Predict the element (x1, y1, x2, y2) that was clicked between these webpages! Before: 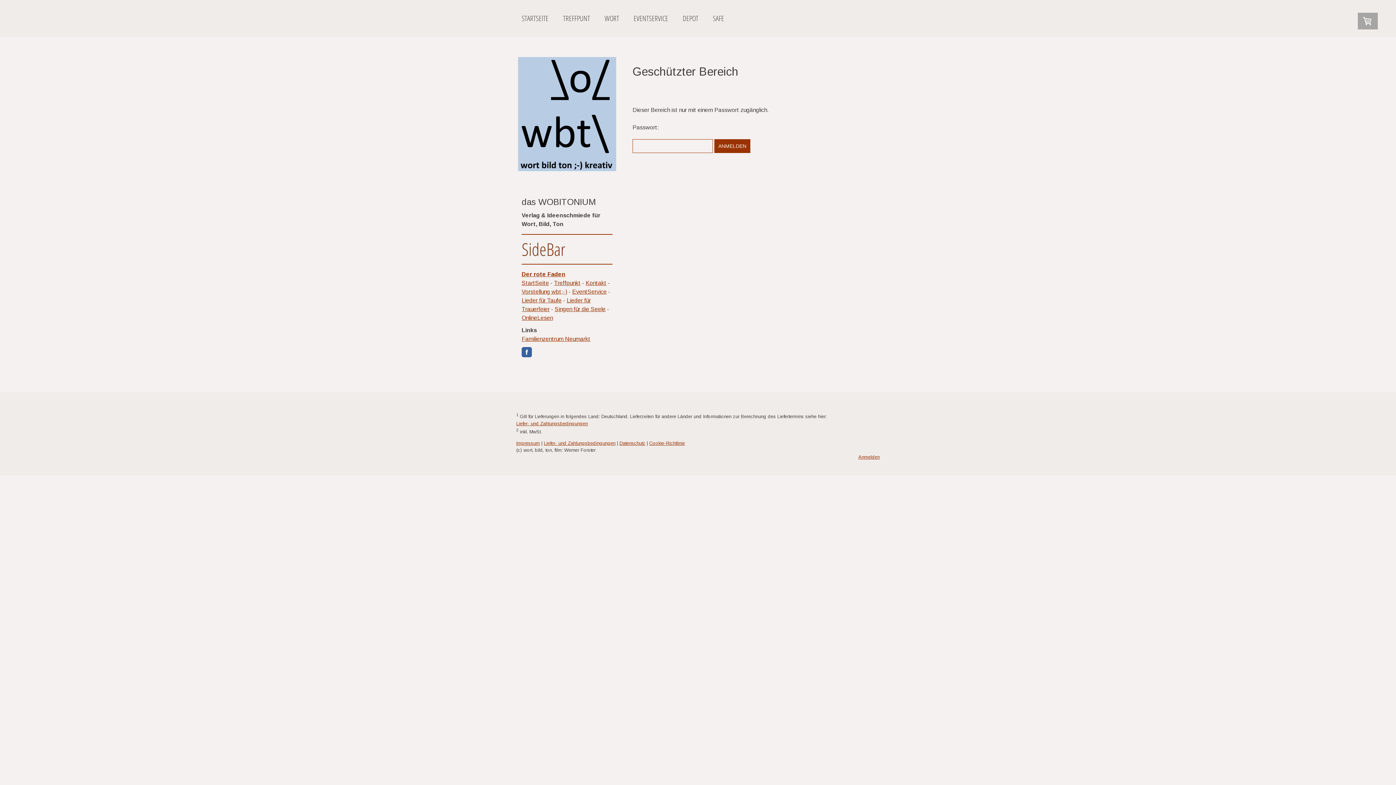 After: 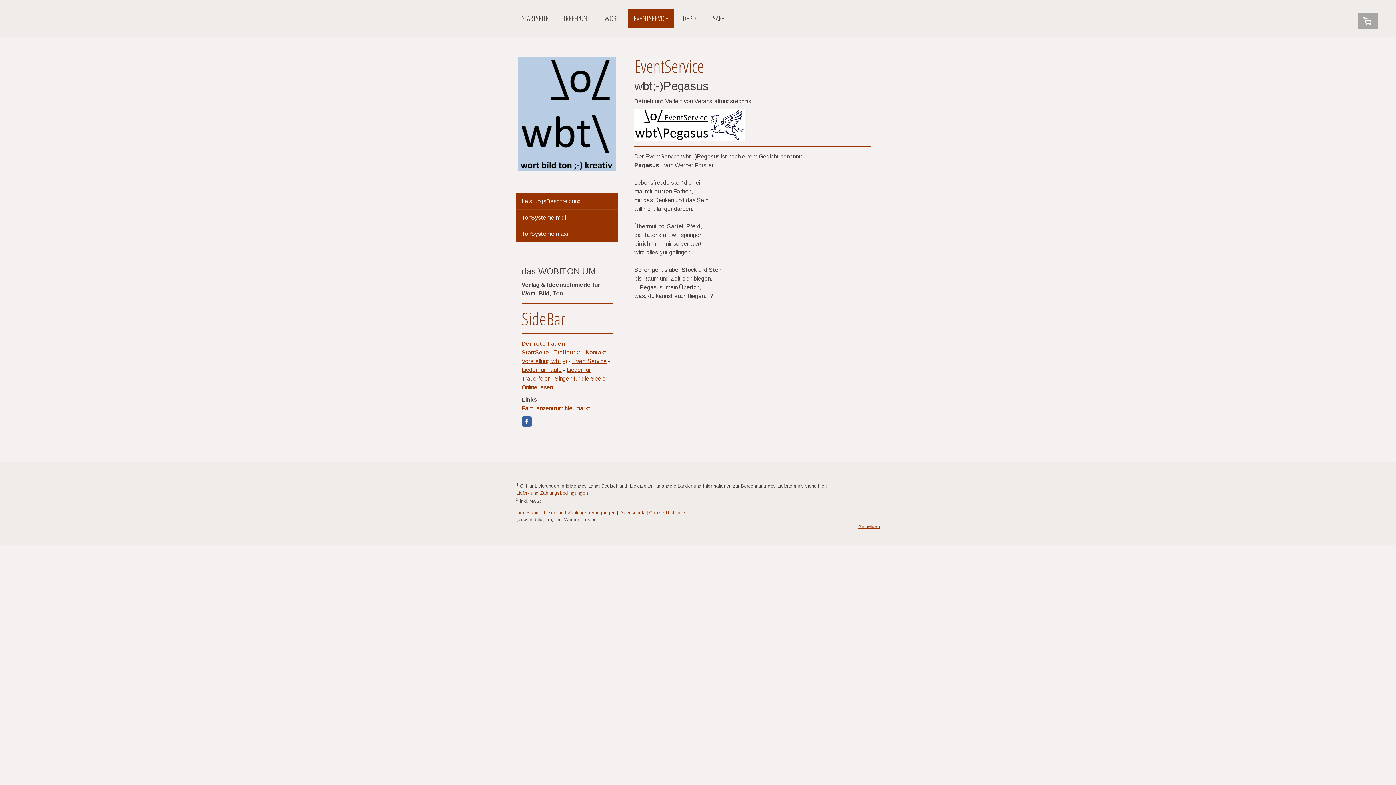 Action: label: EventService bbox: (572, 288, 606, 295)